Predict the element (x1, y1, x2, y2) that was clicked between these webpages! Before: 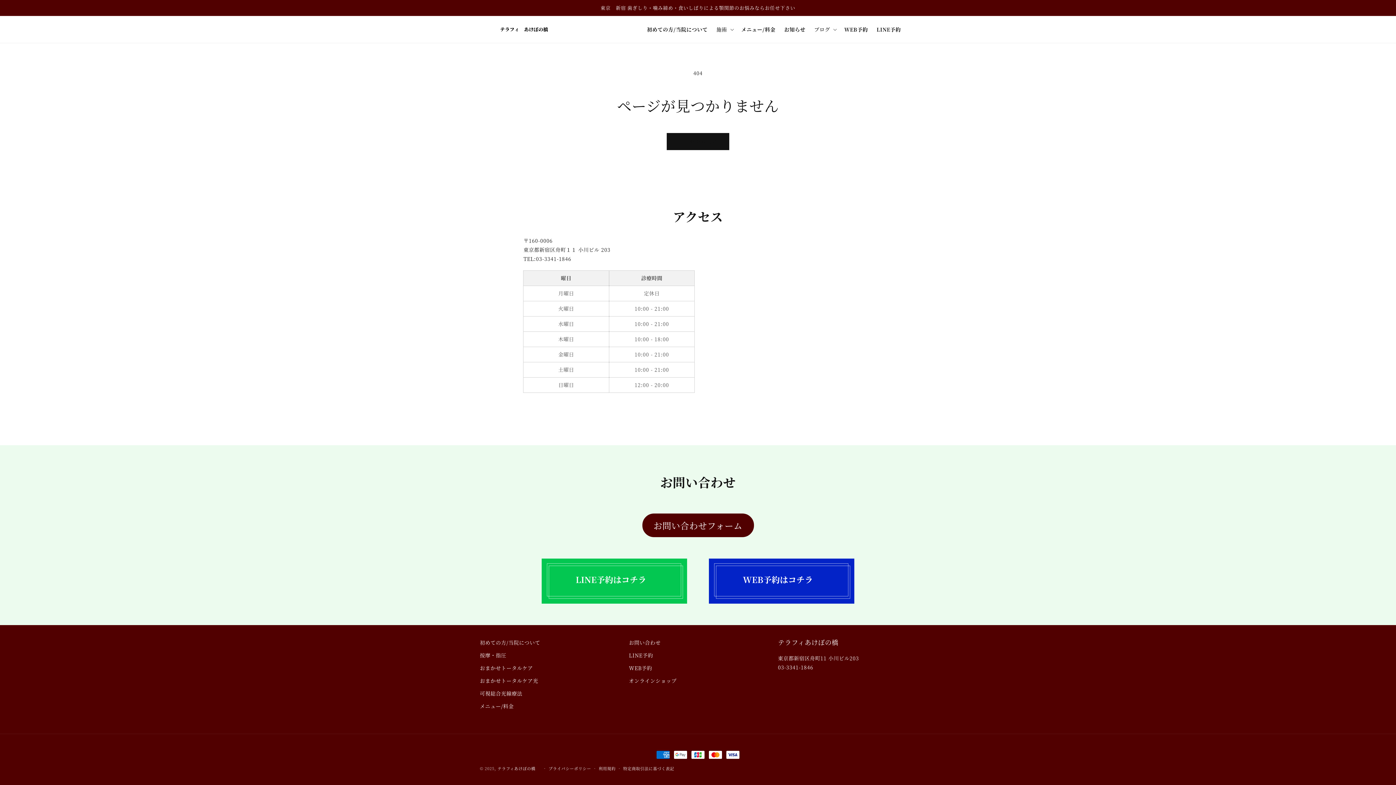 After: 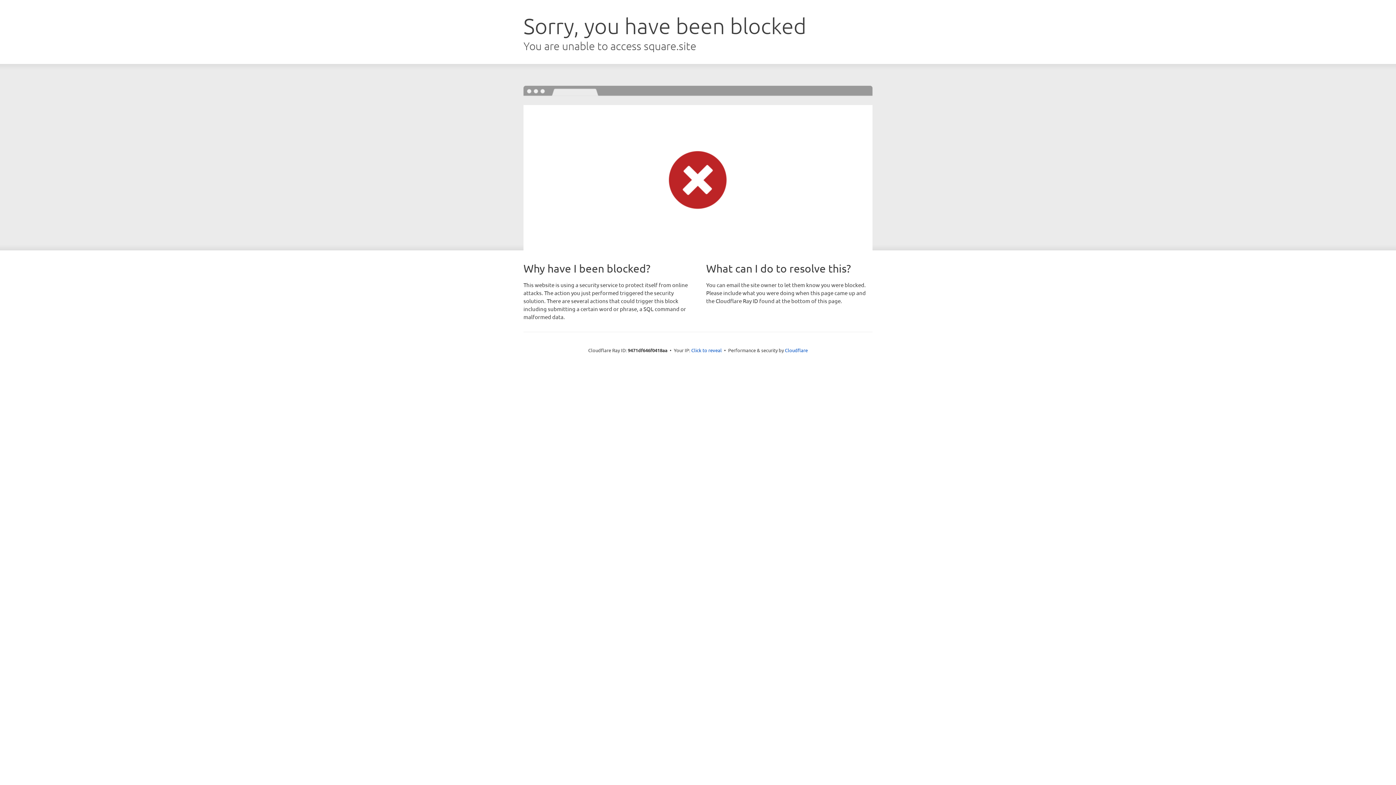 Action: bbox: (629, 662, 652, 674) label: WEB予約